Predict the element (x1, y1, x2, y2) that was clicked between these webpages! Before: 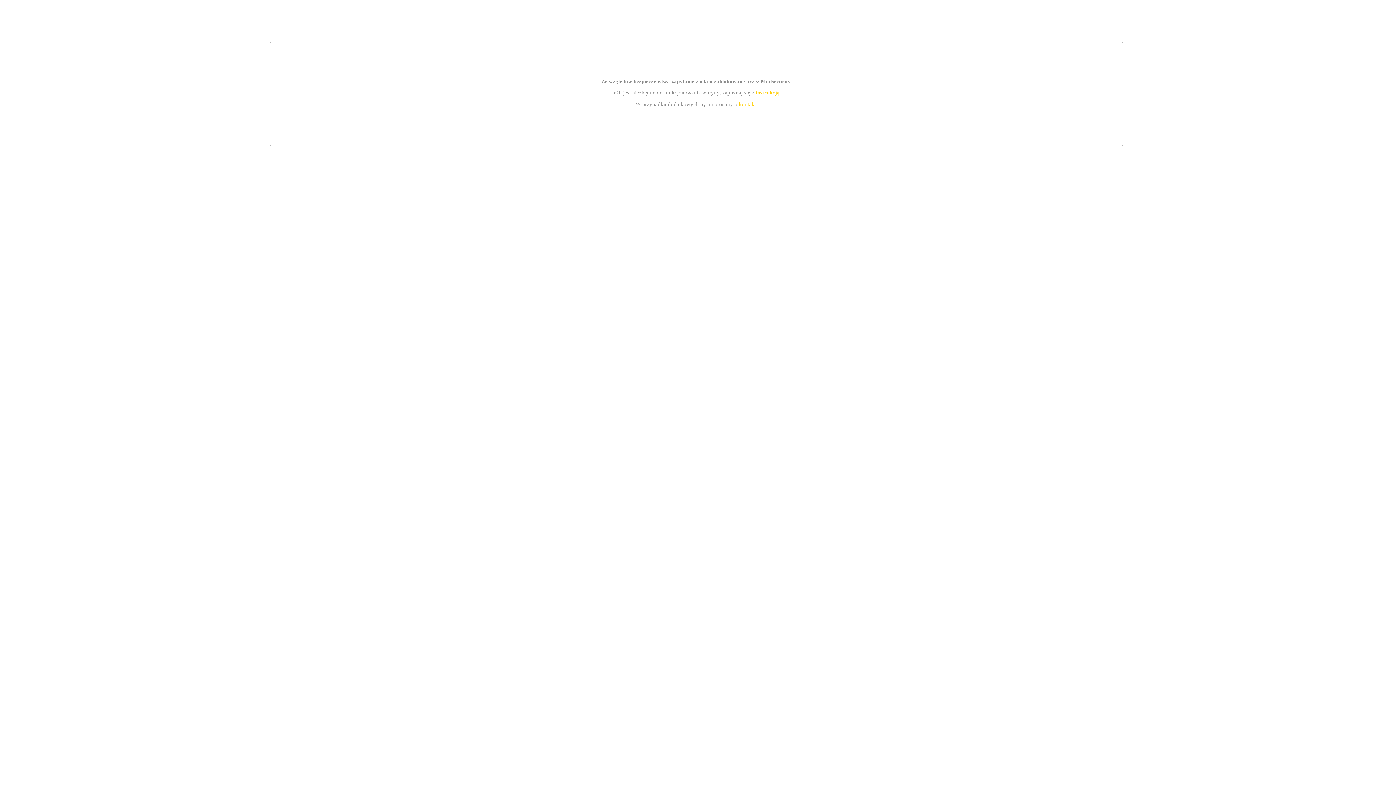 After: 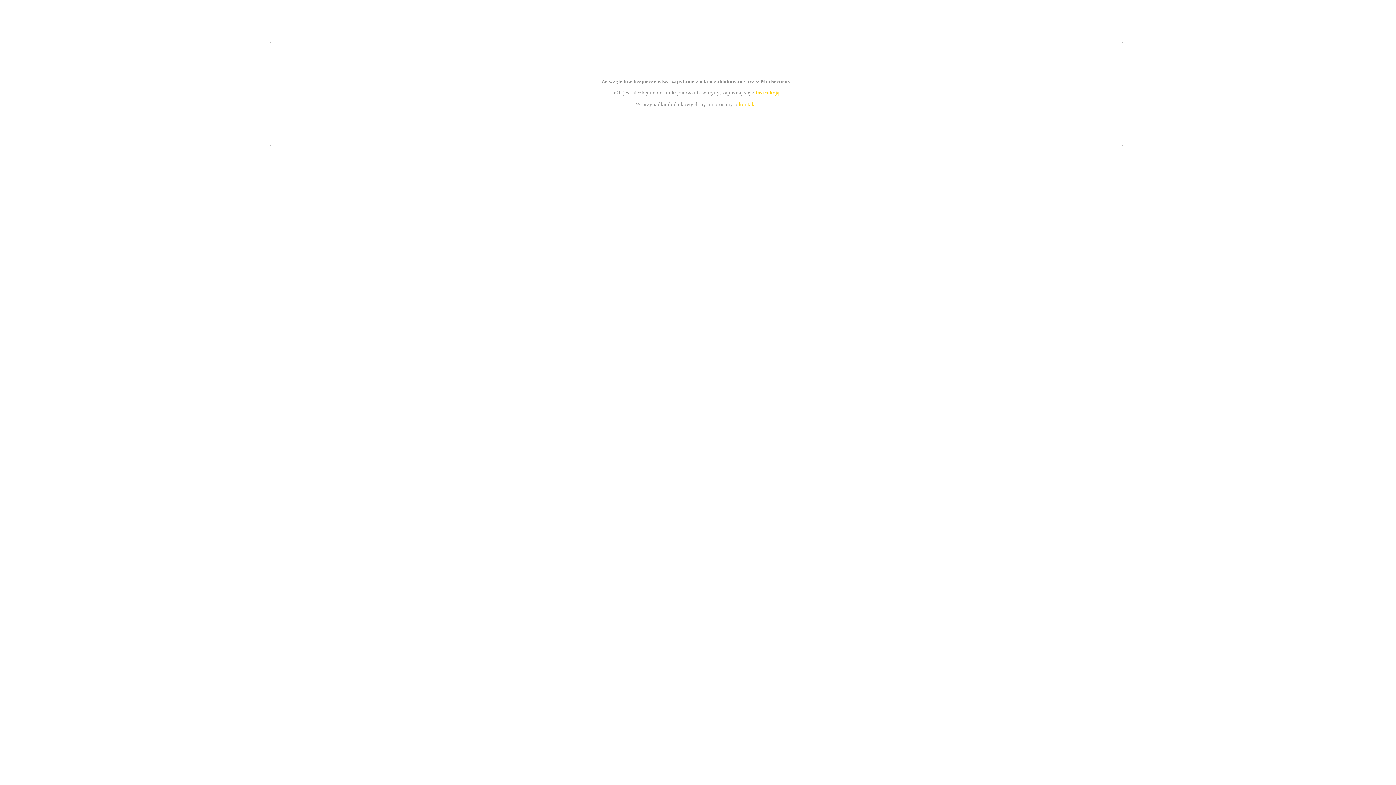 Action: label: instrukcją bbox: (755, 89, 779, 95)